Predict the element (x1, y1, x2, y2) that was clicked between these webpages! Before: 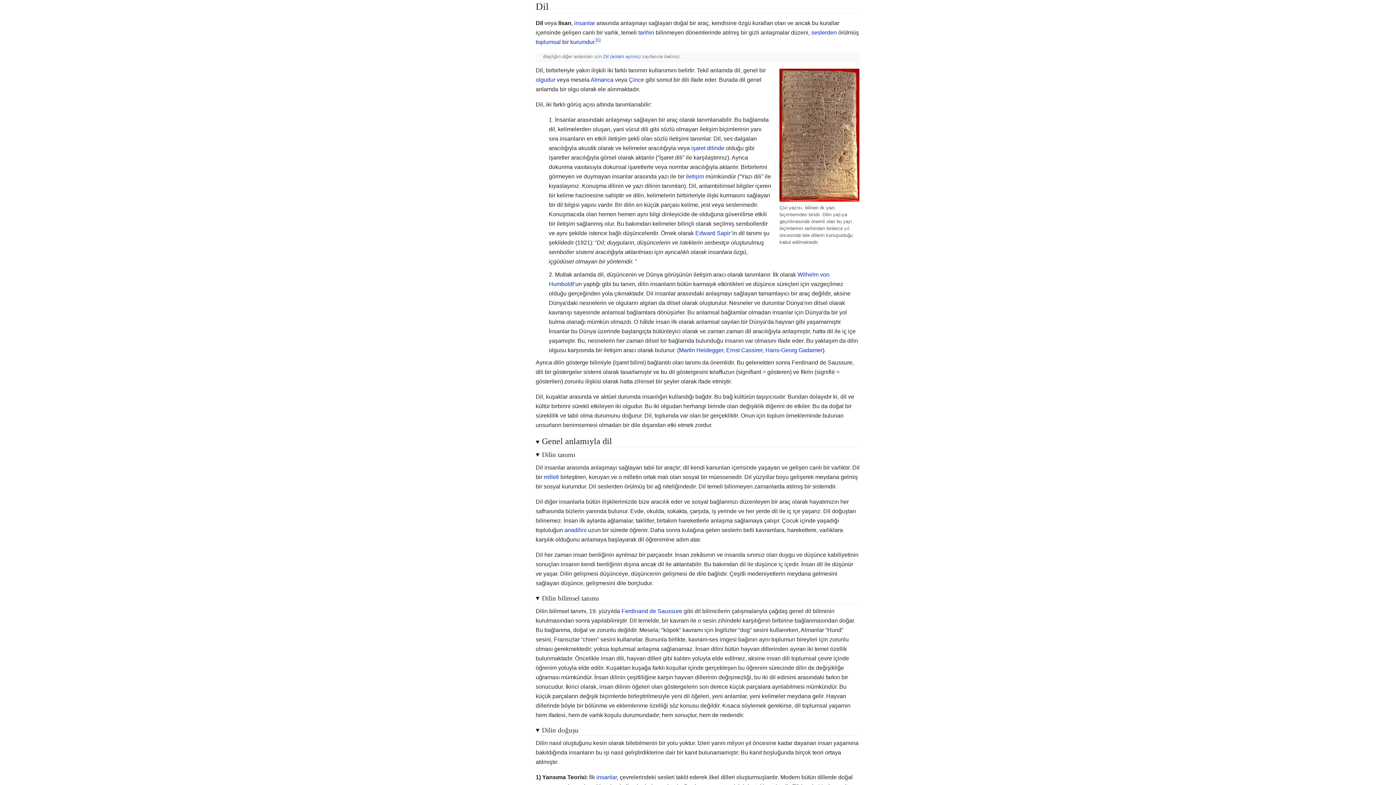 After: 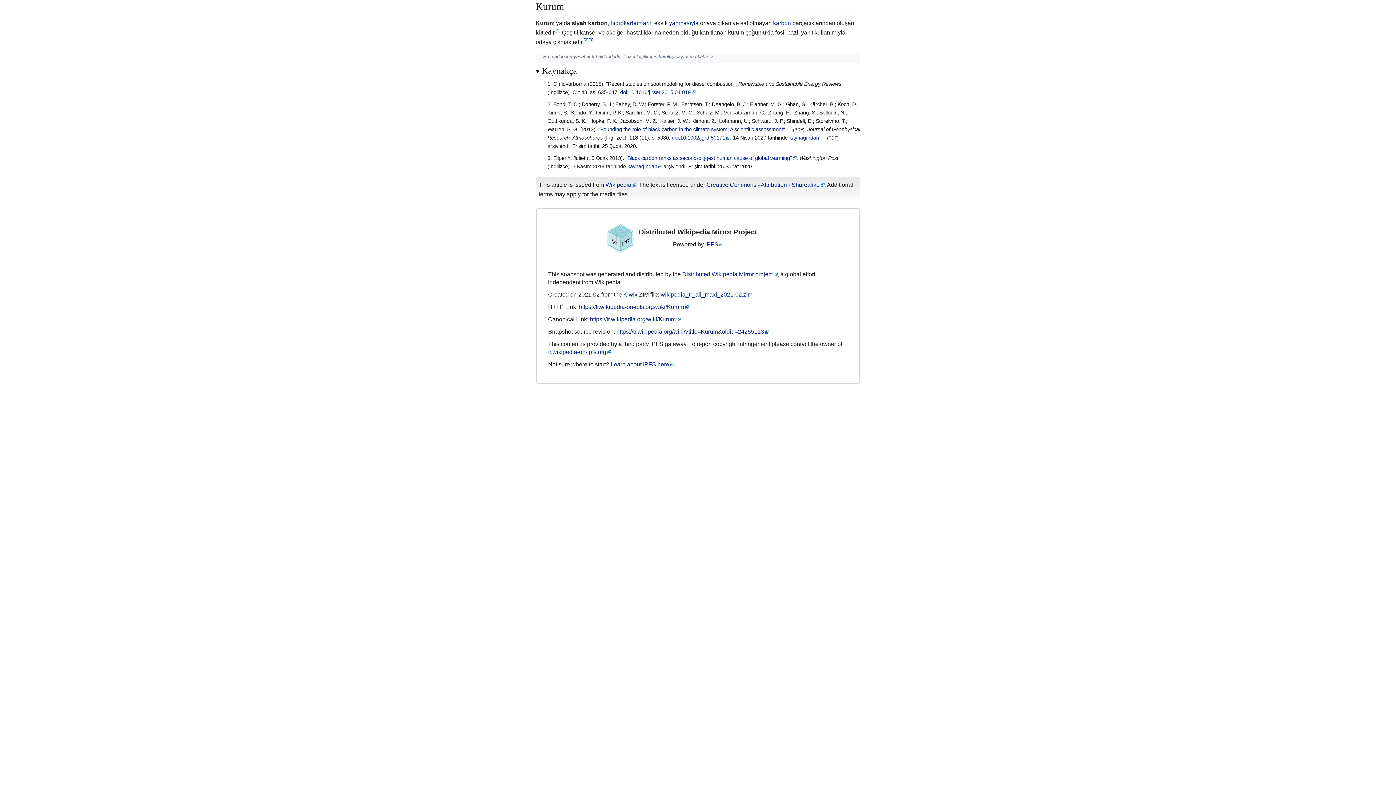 Action: label: kurumdur bbox: (570, 38, 594, 44)